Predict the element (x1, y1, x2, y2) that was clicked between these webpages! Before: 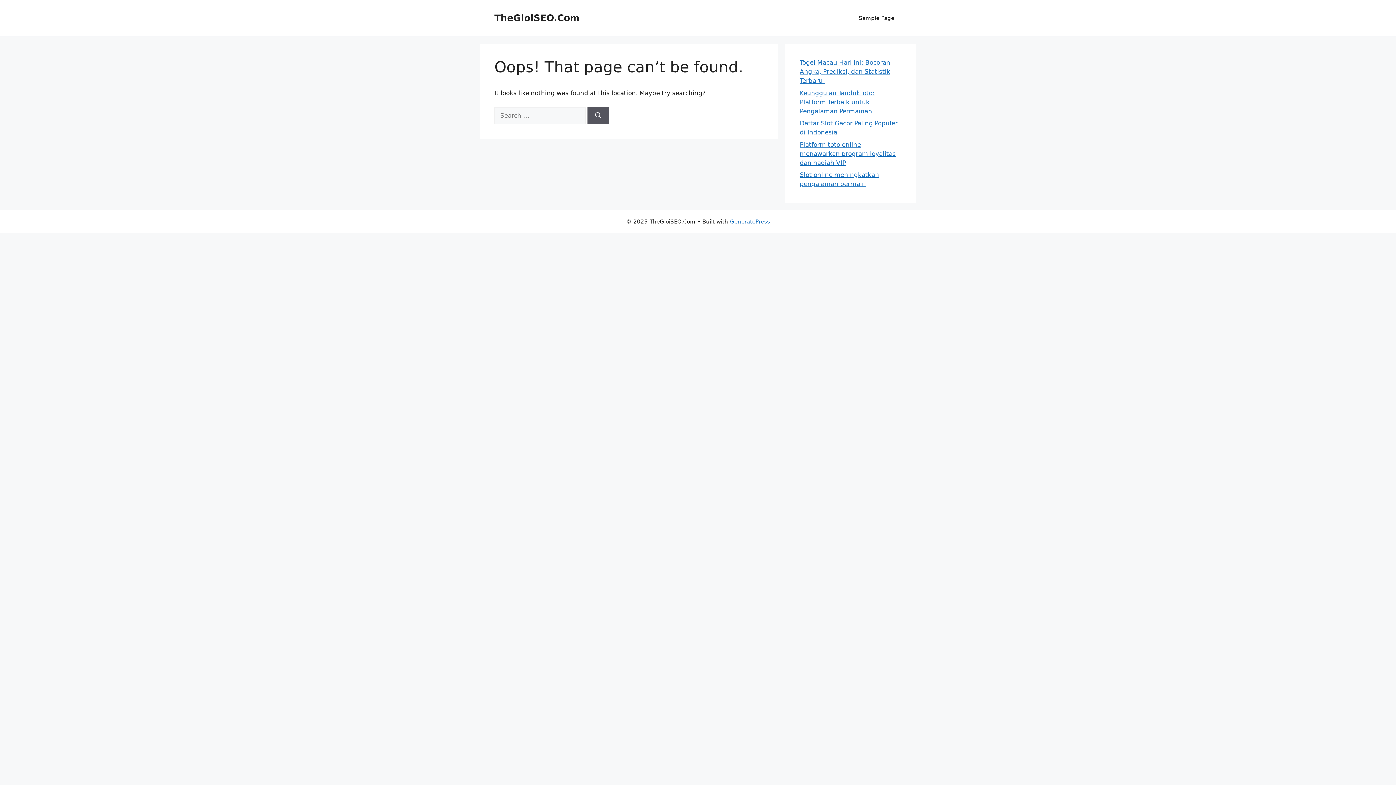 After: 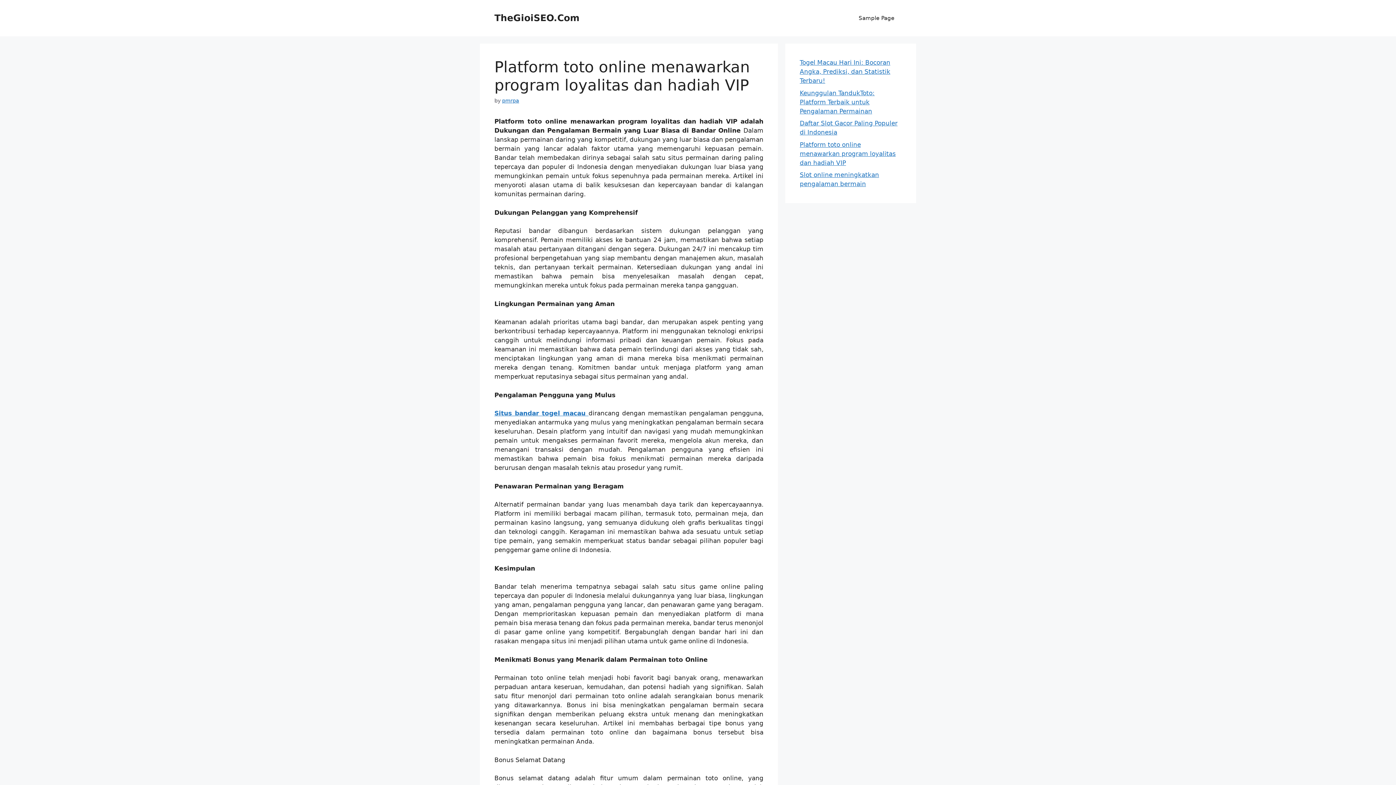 Action: bbox: (800, 140, 896, 166) label: Platform toto online menawarkan program loyalitas dan hadiah VIP